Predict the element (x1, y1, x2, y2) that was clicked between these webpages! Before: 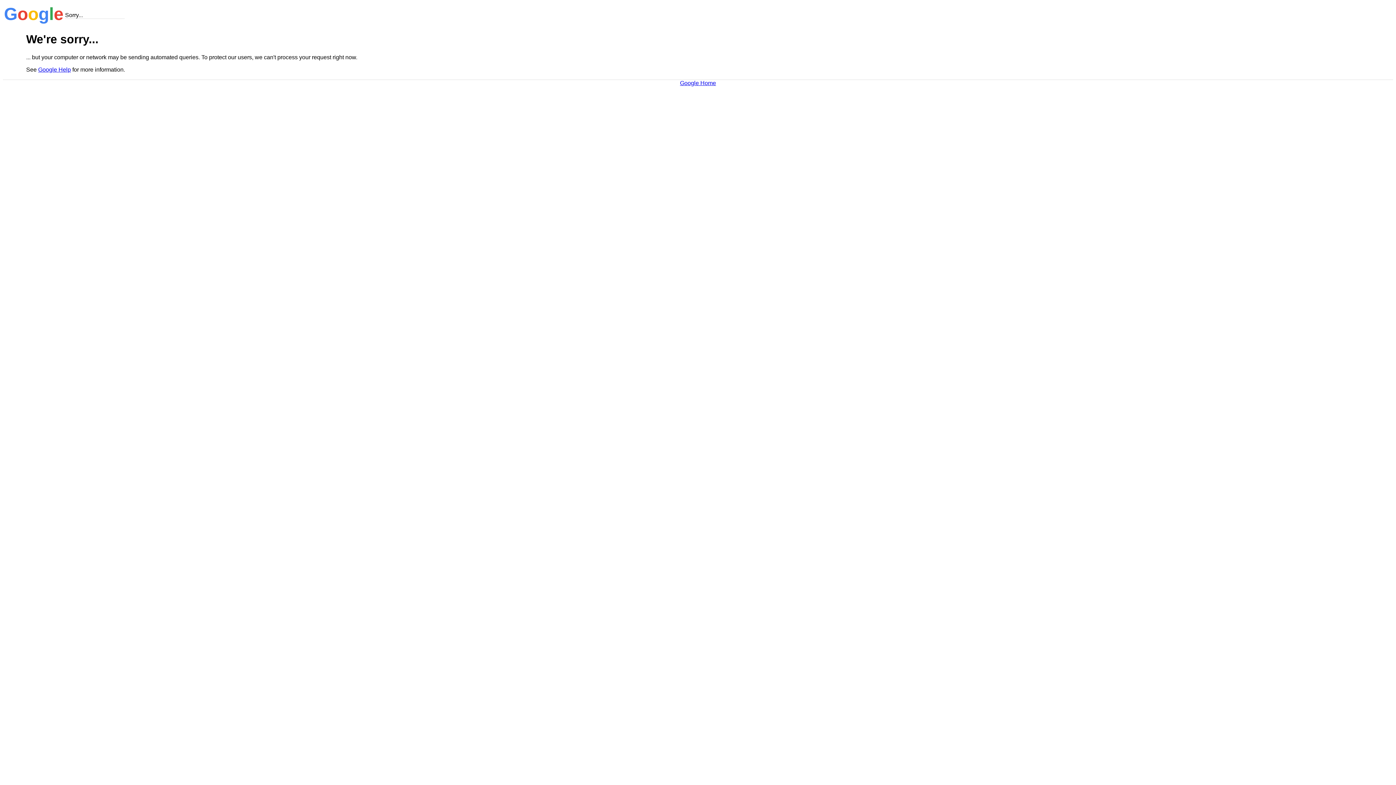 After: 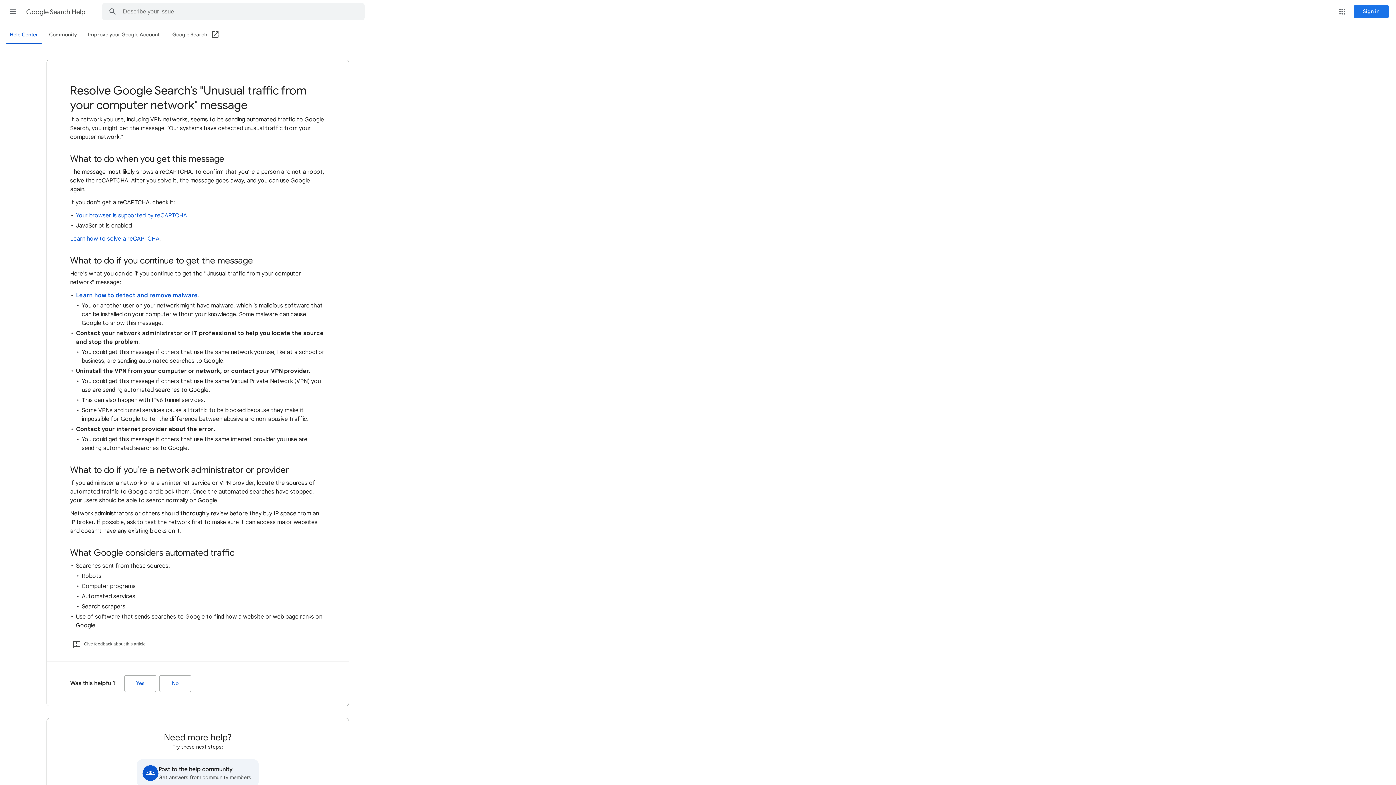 Action: label: Google Help bbox: (38, 66, 70, 72)